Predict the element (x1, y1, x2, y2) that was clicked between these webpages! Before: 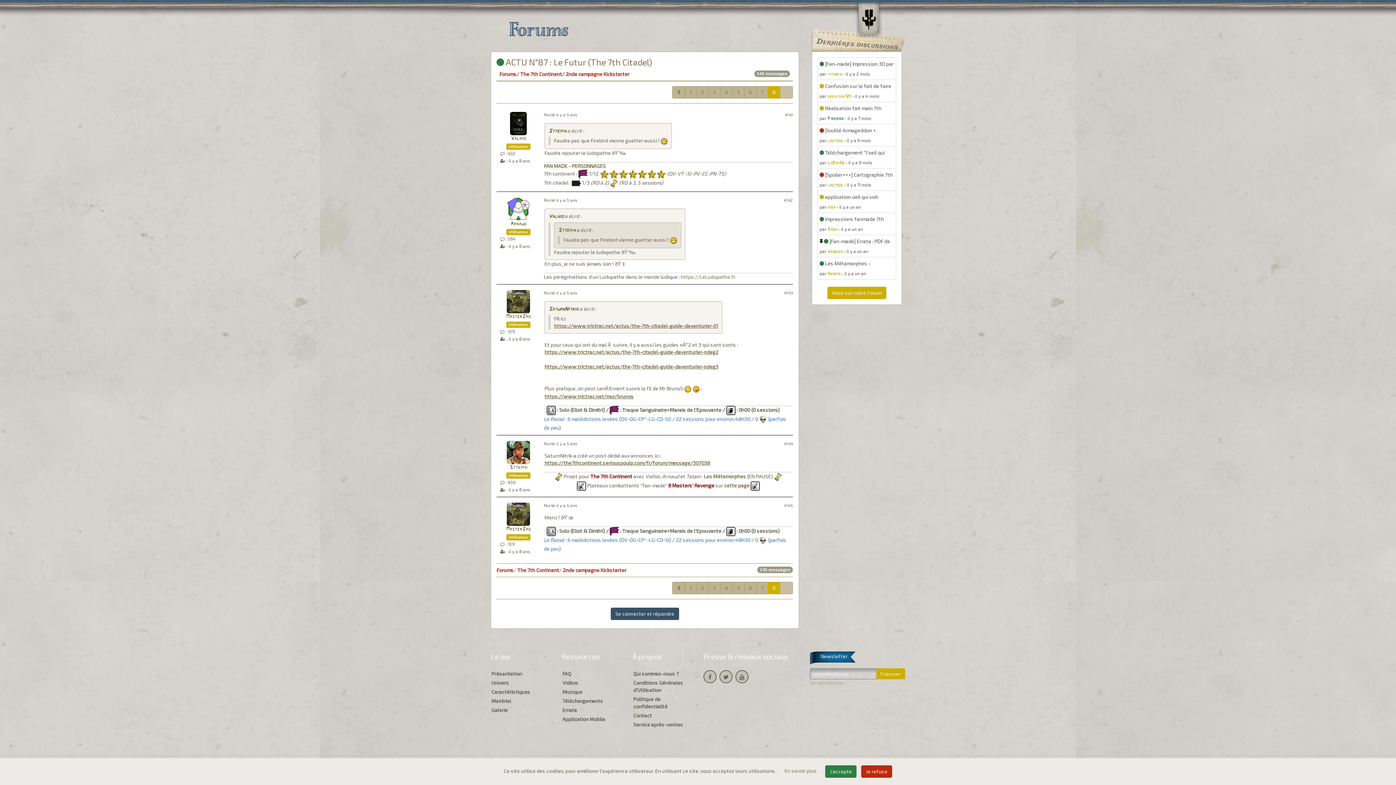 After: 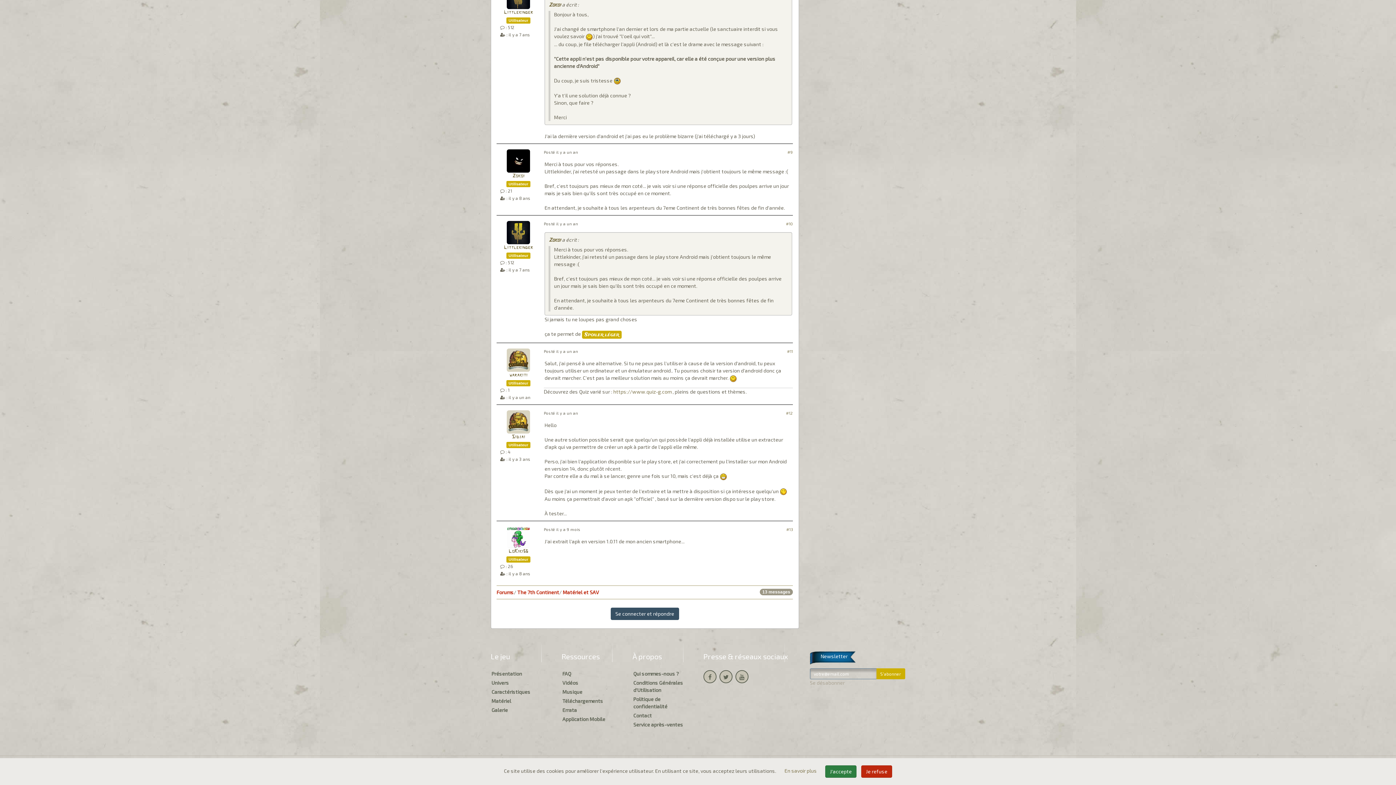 Action: bbox: (817, 146, 896, 168) label:  Téléchargement "l'oeil qui voit"

par LoKiki56 - il y a 9 mois